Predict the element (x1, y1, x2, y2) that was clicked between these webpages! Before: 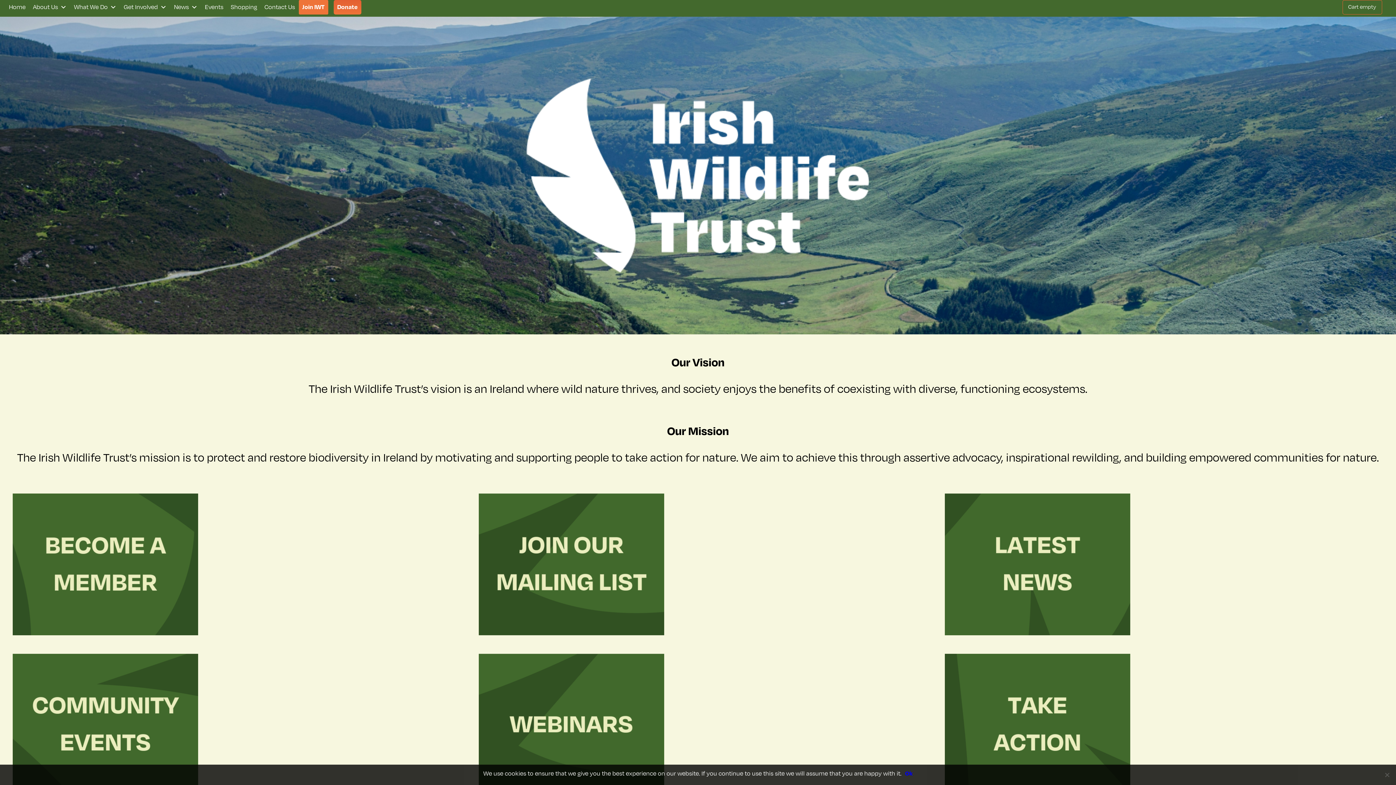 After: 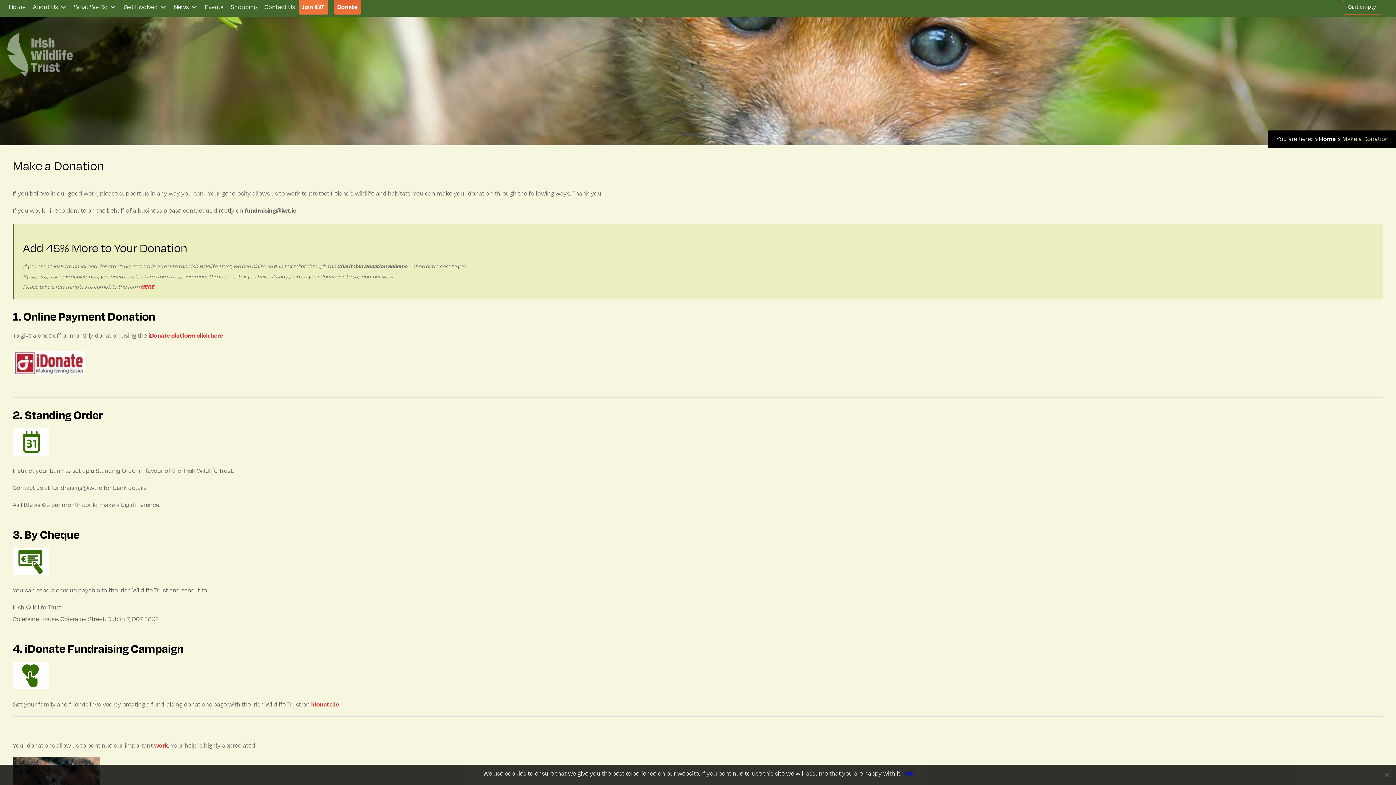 Action: label: Donate bbox: (333, 0, 361, 14)